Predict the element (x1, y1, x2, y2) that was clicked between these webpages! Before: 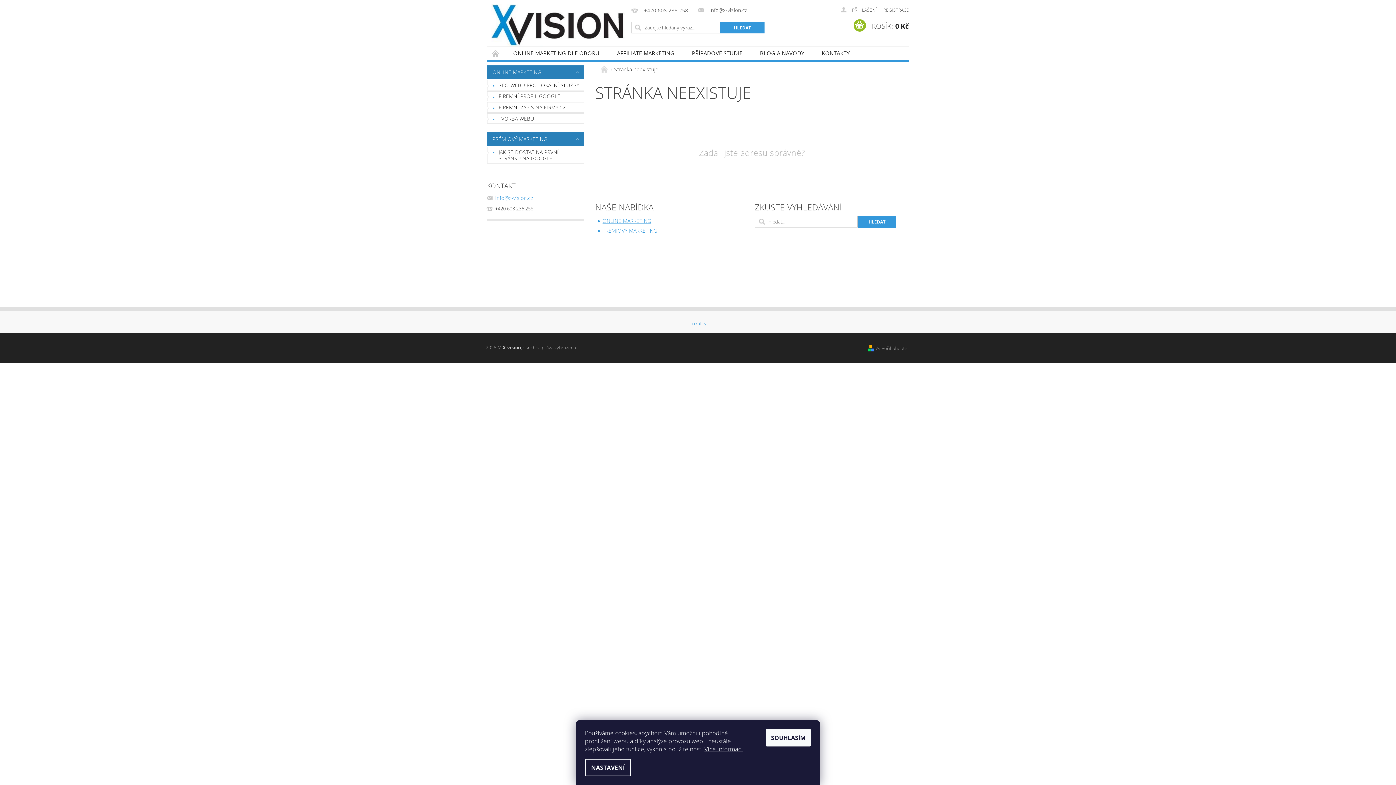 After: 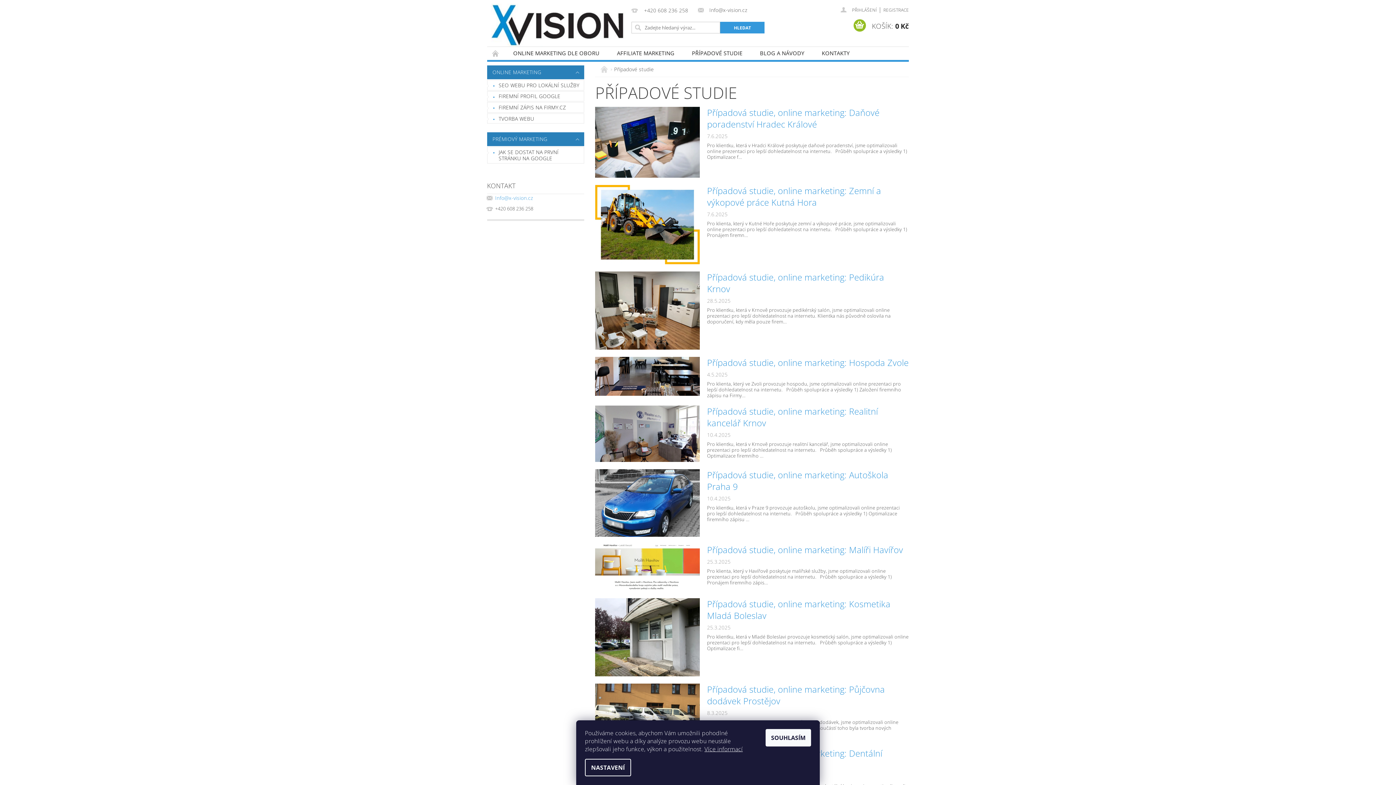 Action: bbox: (683, 46, 751, 59) label: PŘÍPADOVÉ STUDIE